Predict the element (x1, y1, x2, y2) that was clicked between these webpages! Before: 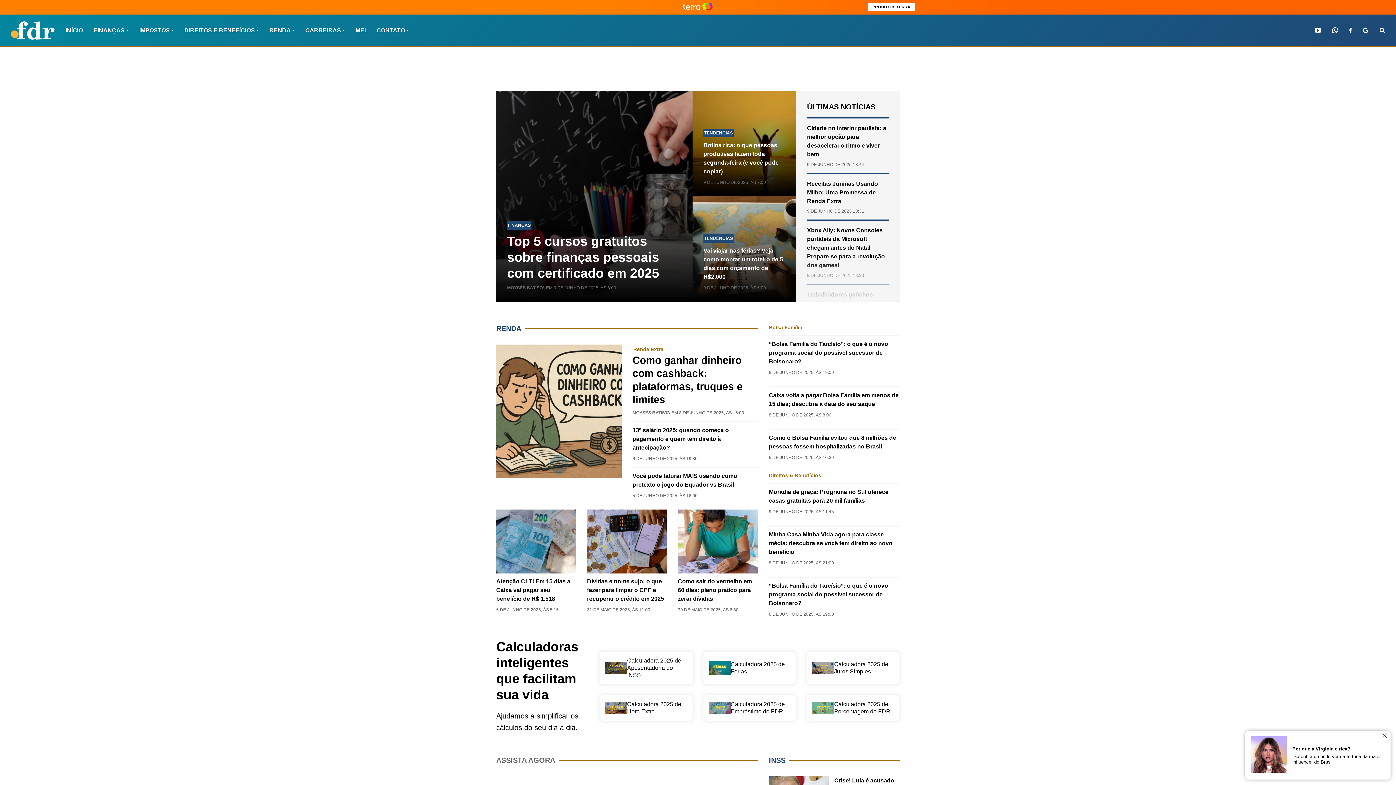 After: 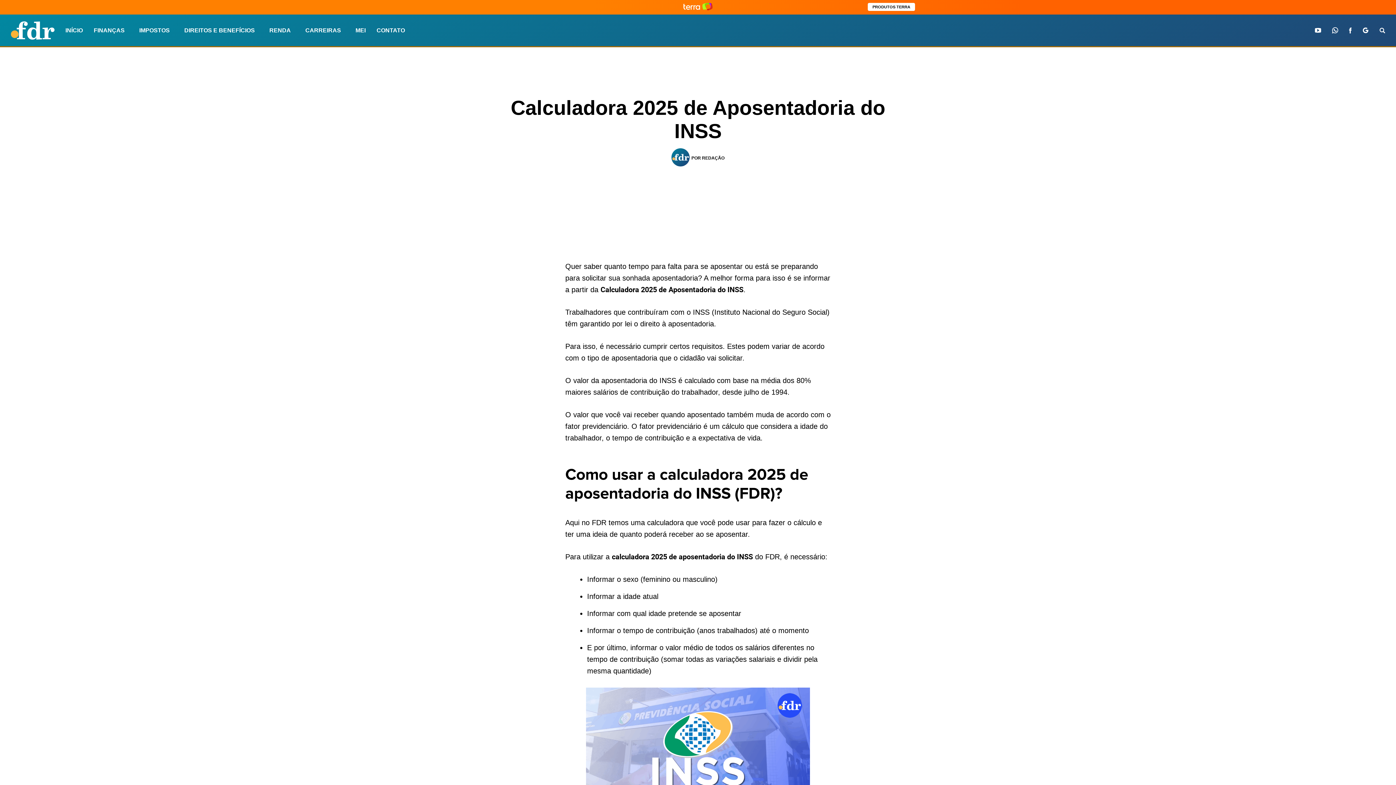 Action: bbox: (627, 657, 687, 679) label: Calculadora 2025 de Aposentadoria do INSS